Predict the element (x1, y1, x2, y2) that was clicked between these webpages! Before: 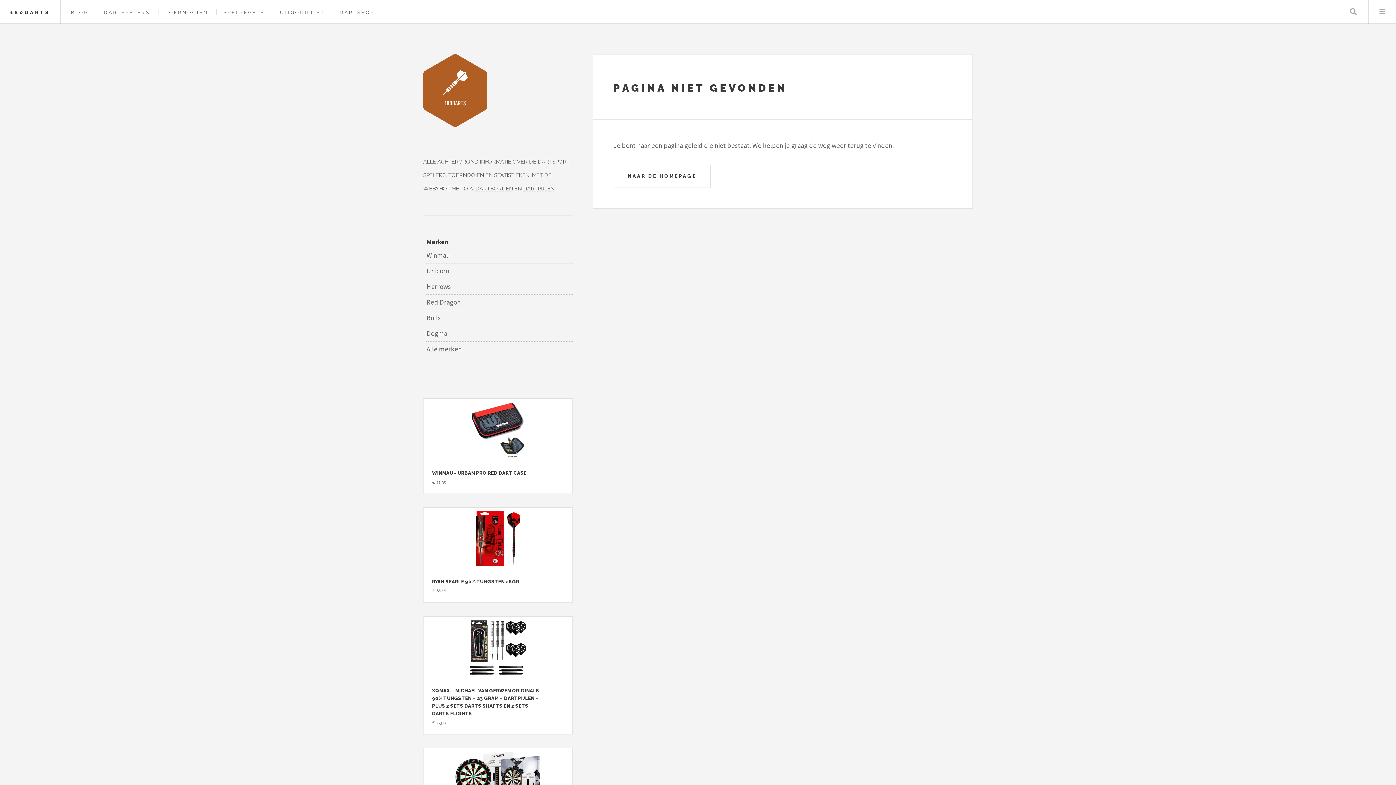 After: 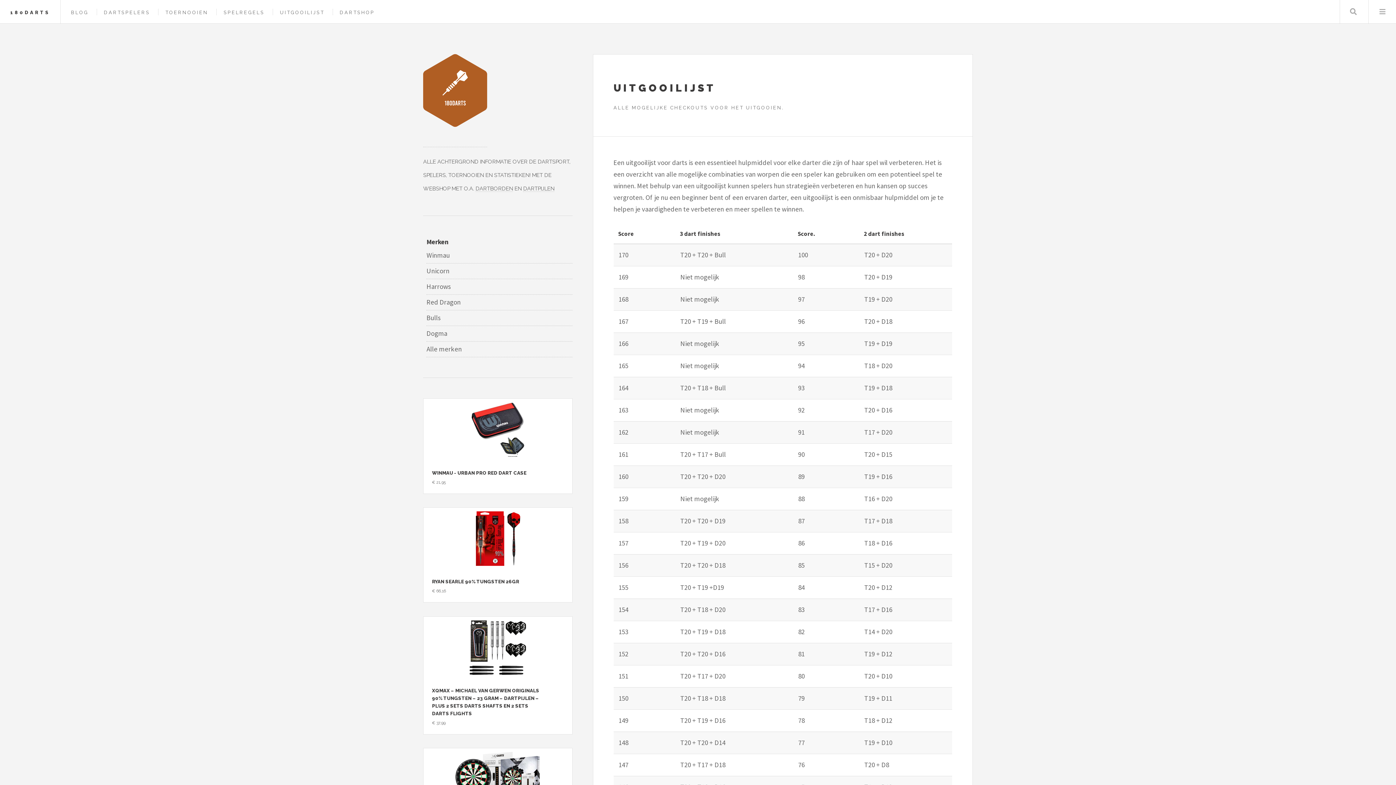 Action: bbox: (279, 9, 324, 15) label: UITGOOILIJST